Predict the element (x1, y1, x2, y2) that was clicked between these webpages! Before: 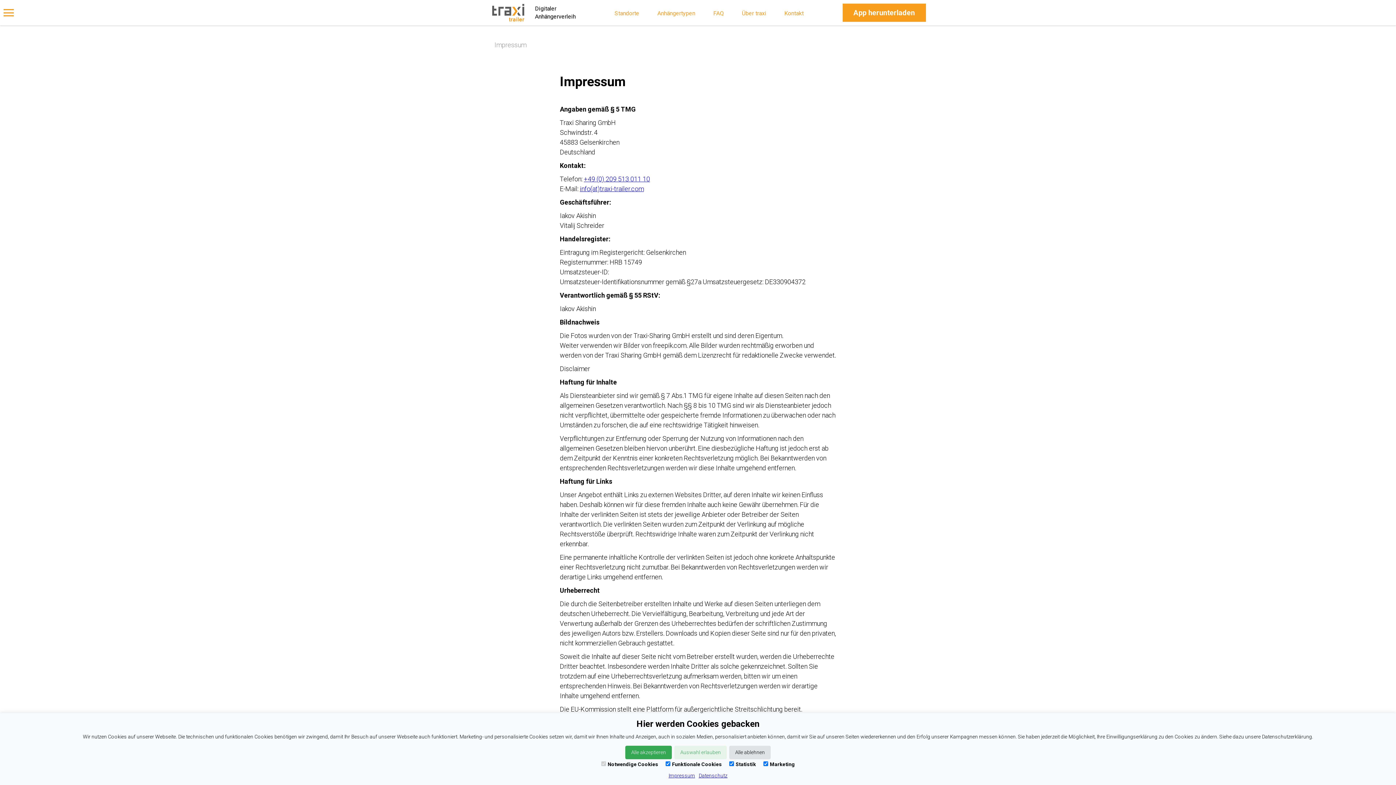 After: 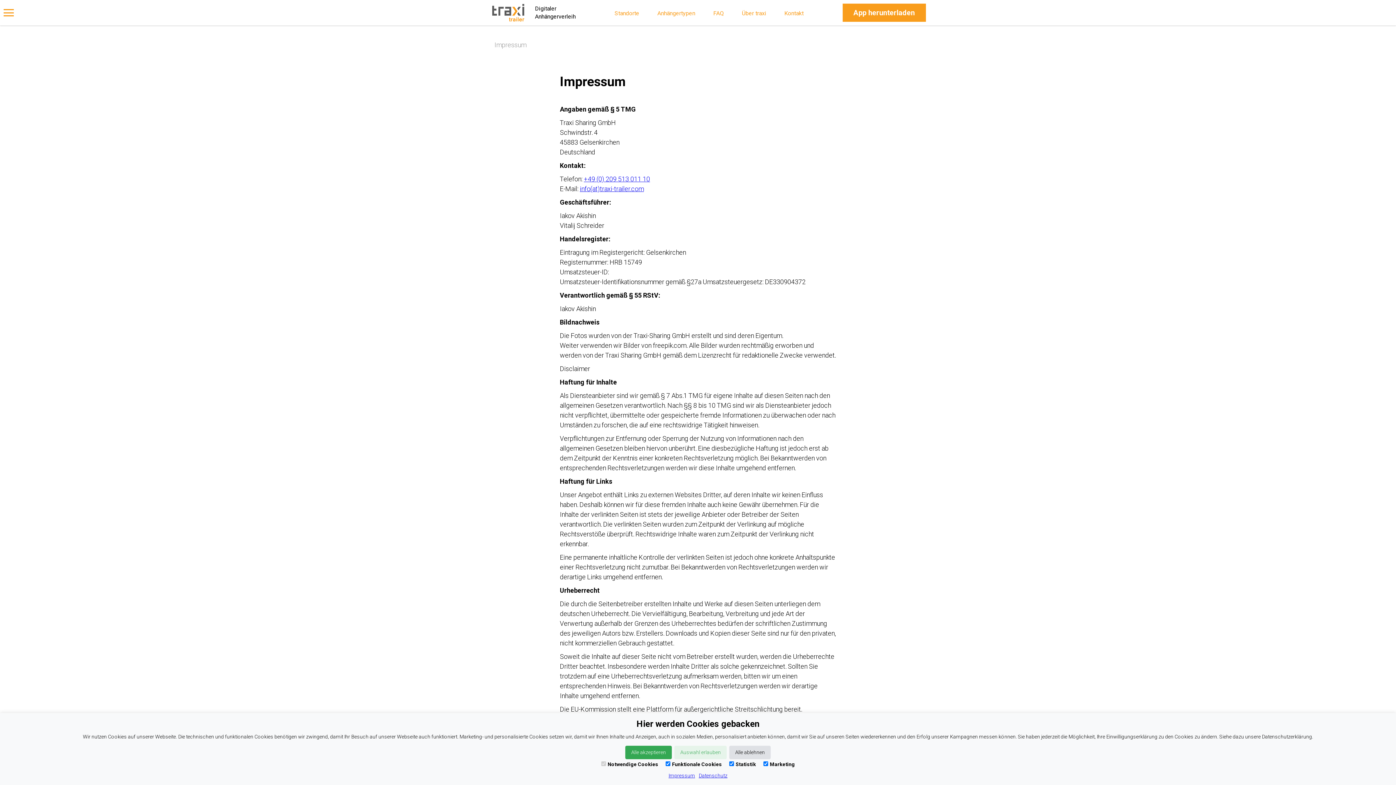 Action: label: info(at)traxi-trailer.com bbox: (580, 185, 644, 192)